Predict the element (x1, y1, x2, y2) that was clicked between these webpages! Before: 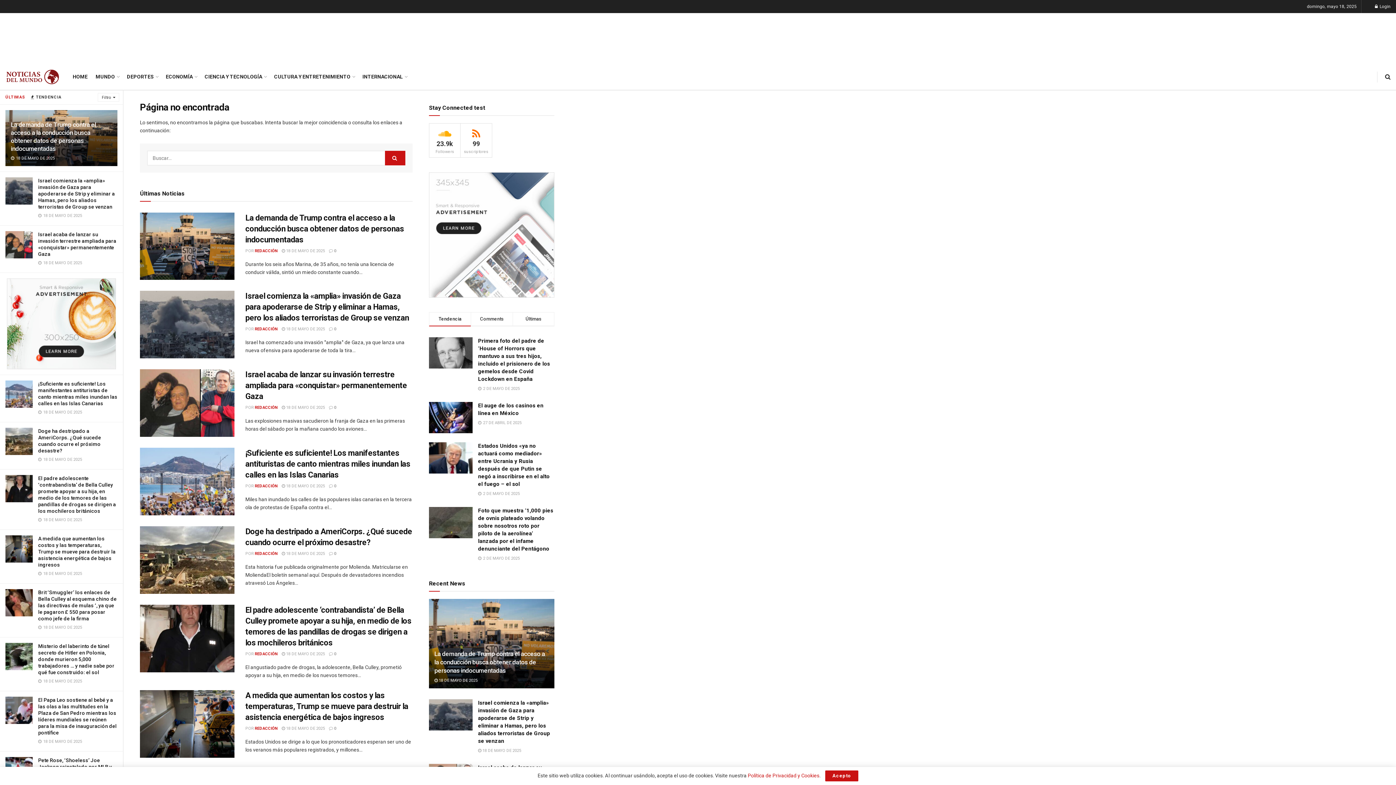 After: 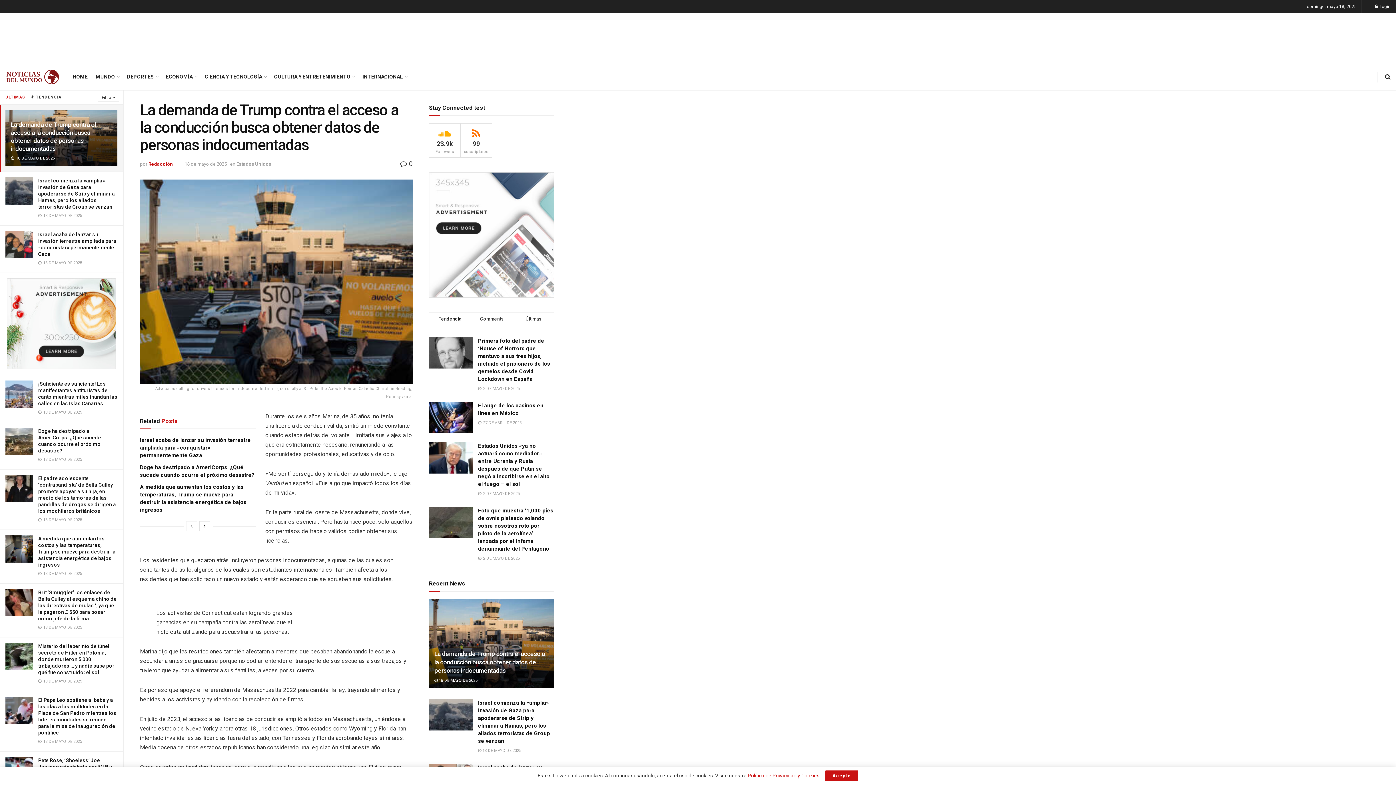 Action: bbox: (140, 212, 234, 280) label: Read article: La demanda de Trump contra el acceso a la conducción busca obtener datos de personas indocumentadas